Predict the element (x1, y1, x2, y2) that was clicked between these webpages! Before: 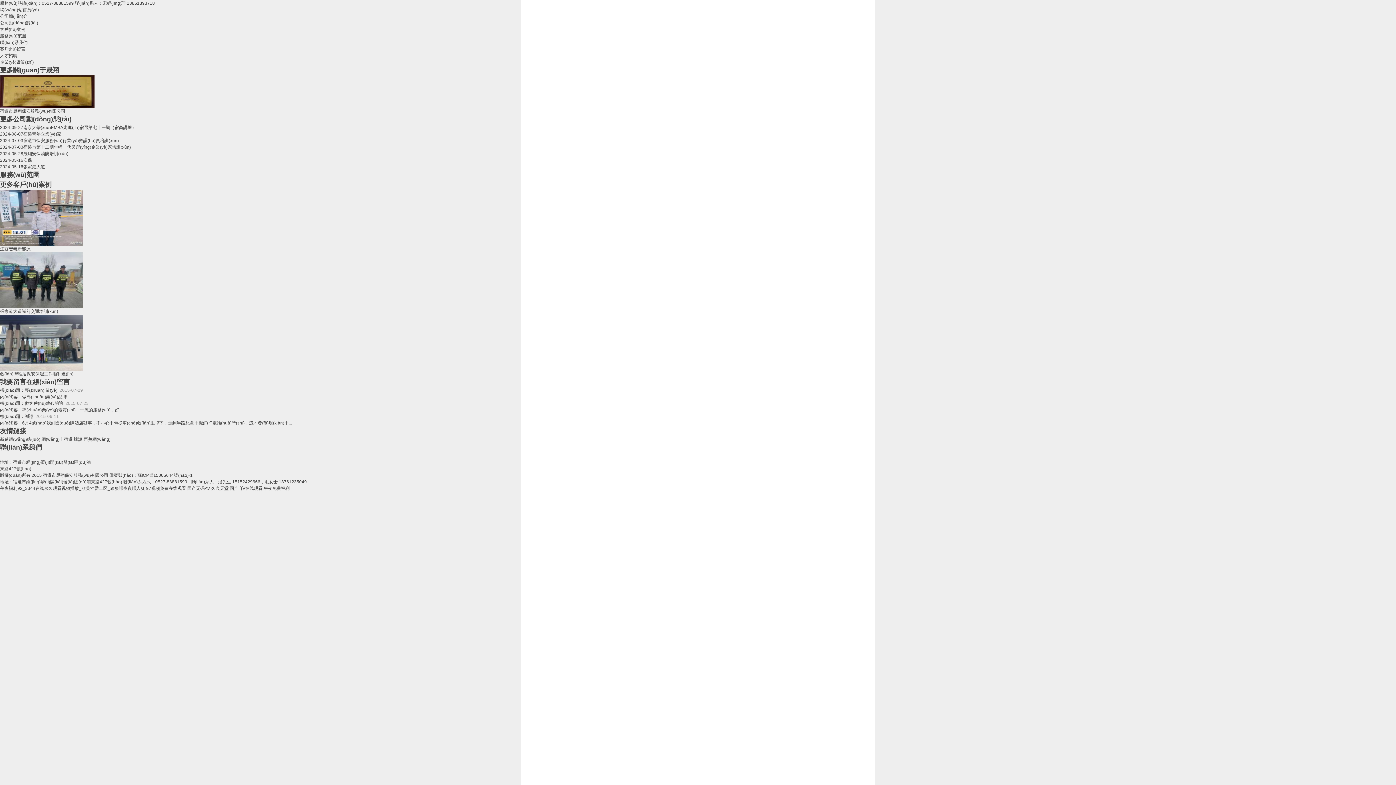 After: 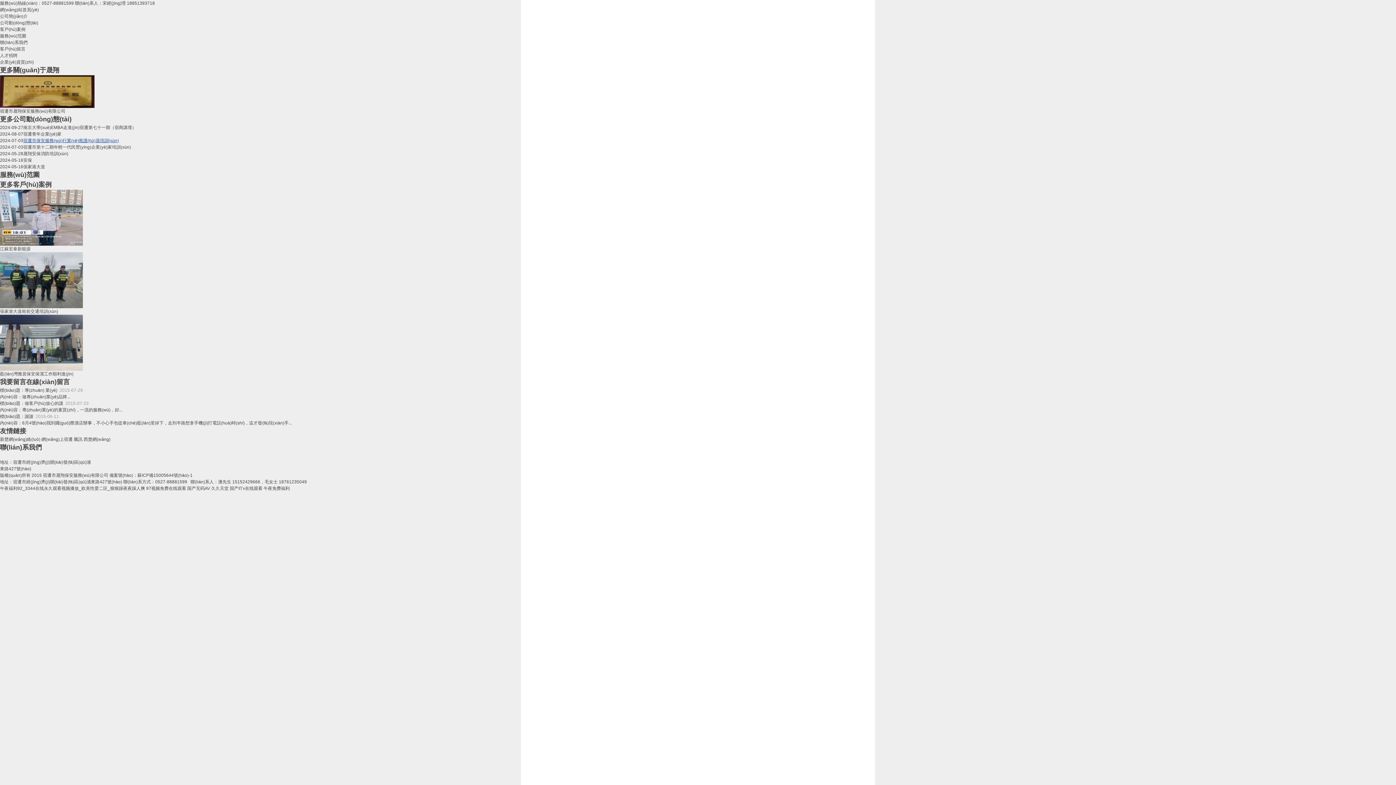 Action: bbox: (23, 138, 118, 143) label: 宿遷市保安服務(wù)行業(yè)救護(hù)員培訓(xùn)